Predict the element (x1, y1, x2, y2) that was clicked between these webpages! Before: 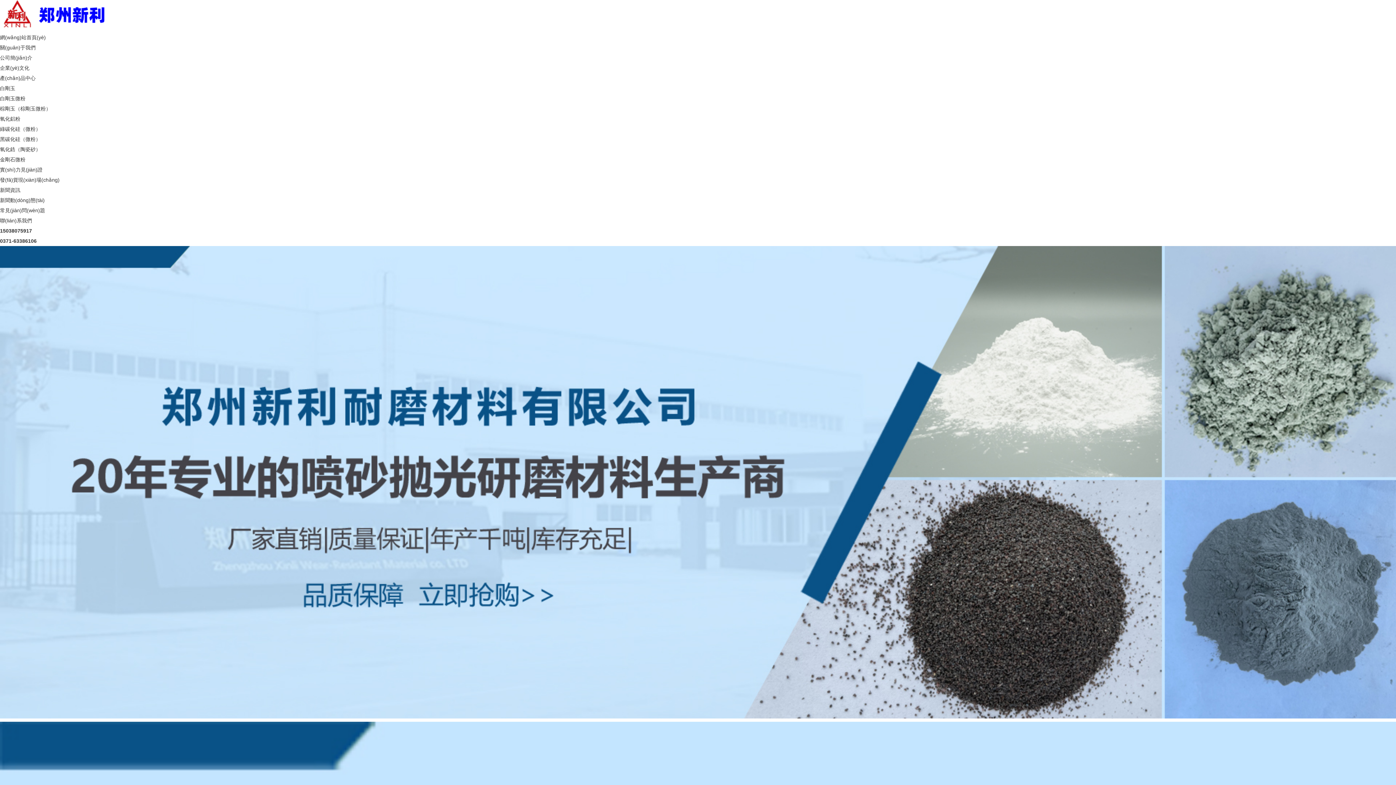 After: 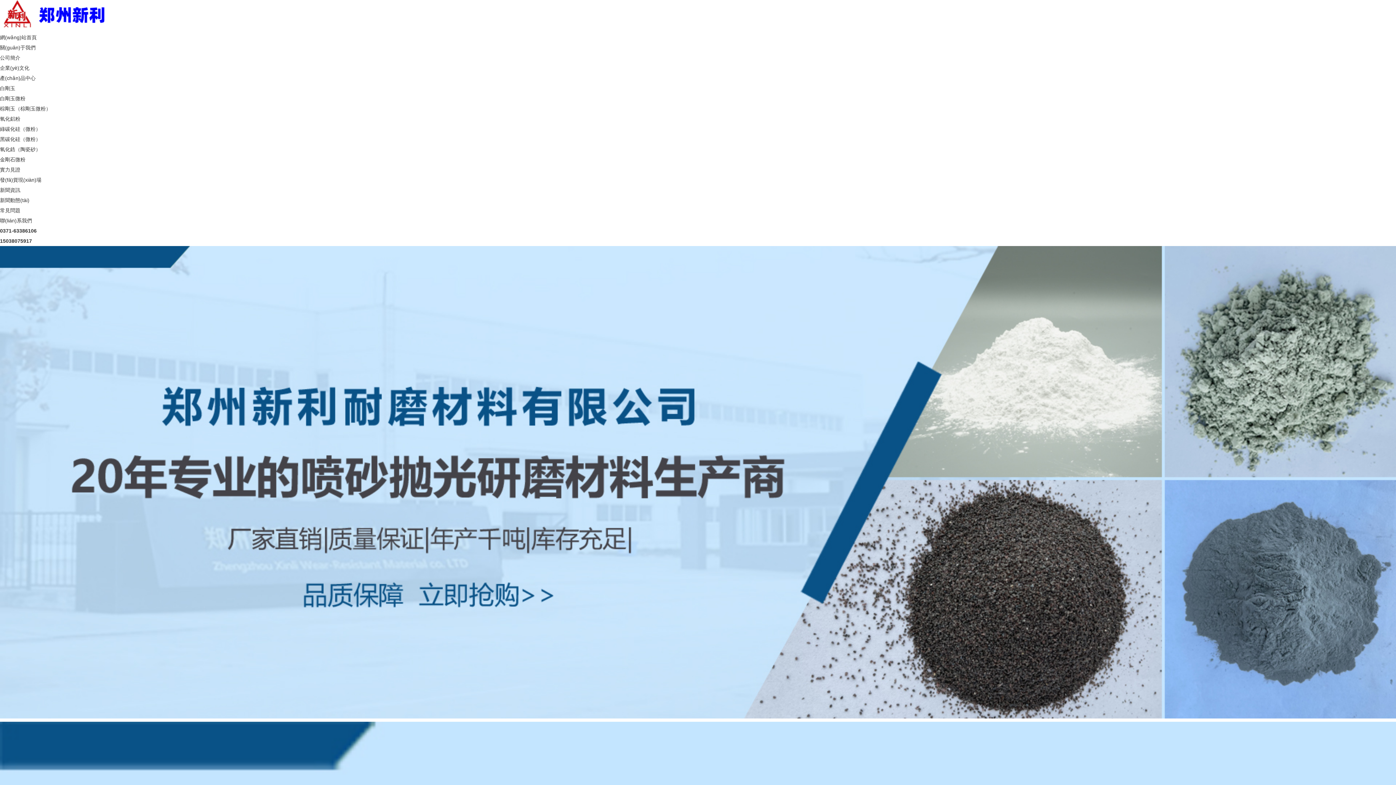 Action: bbox: (0, 34, 45, 40) label: 網(wǎng)站首頁(yè)